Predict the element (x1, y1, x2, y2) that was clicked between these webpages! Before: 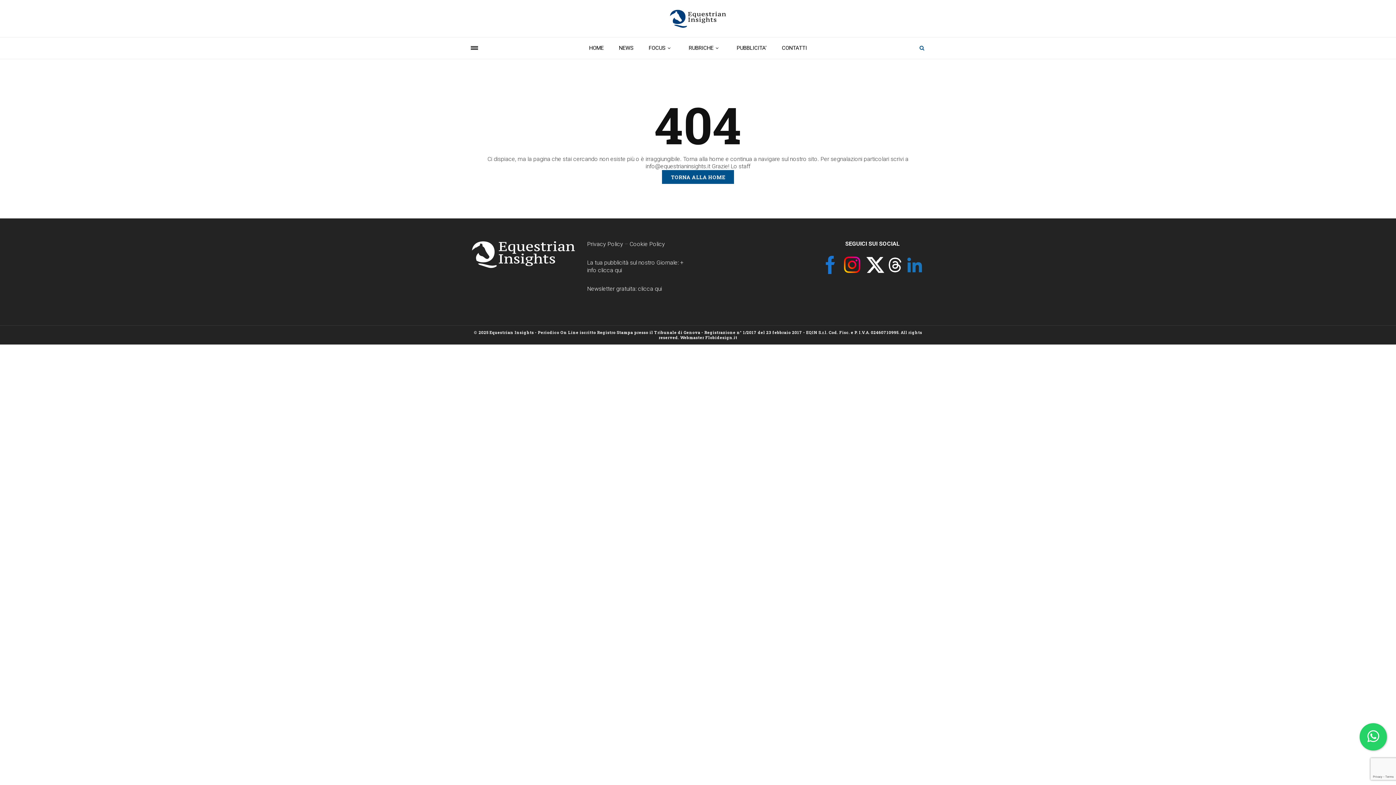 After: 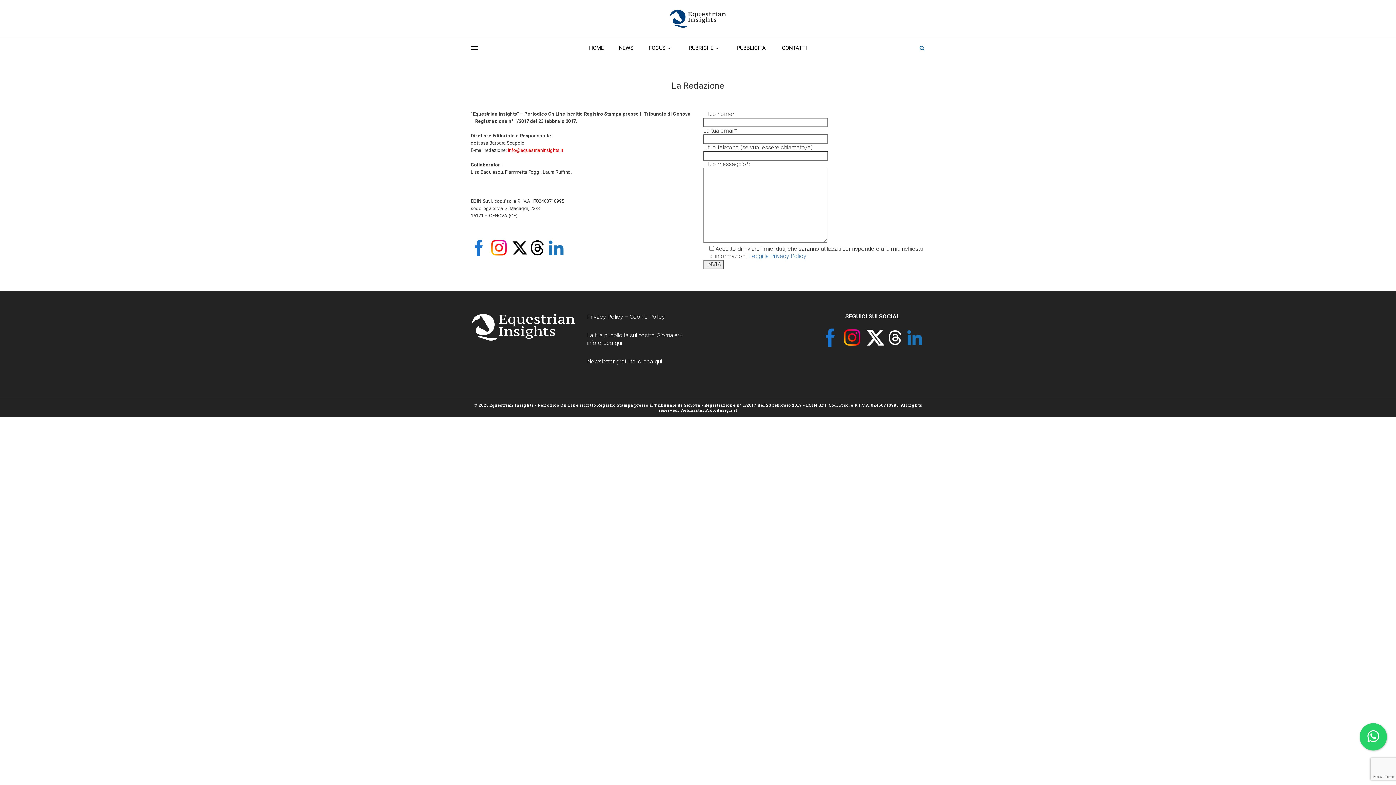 Action: bbox: (774, 37, 814, 58) label: CONTATTI